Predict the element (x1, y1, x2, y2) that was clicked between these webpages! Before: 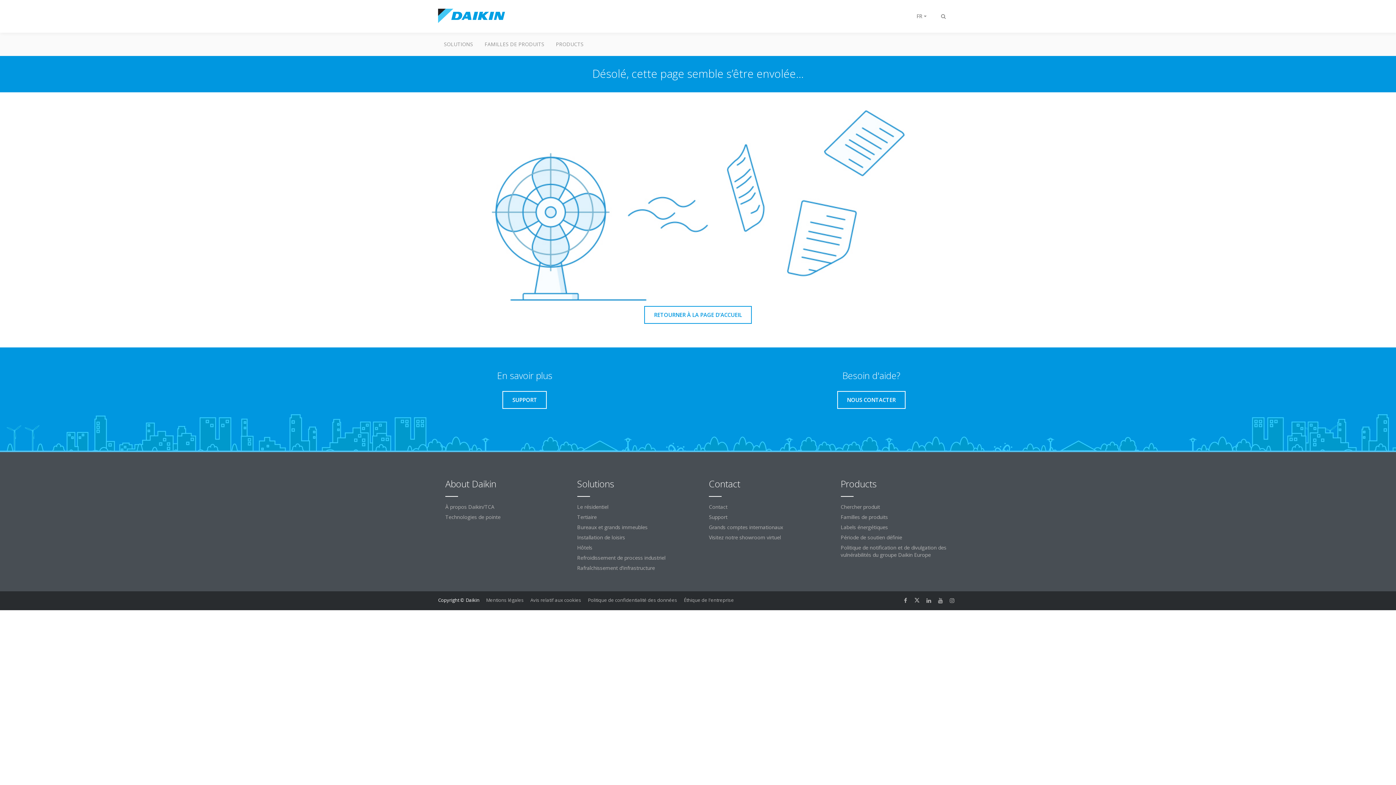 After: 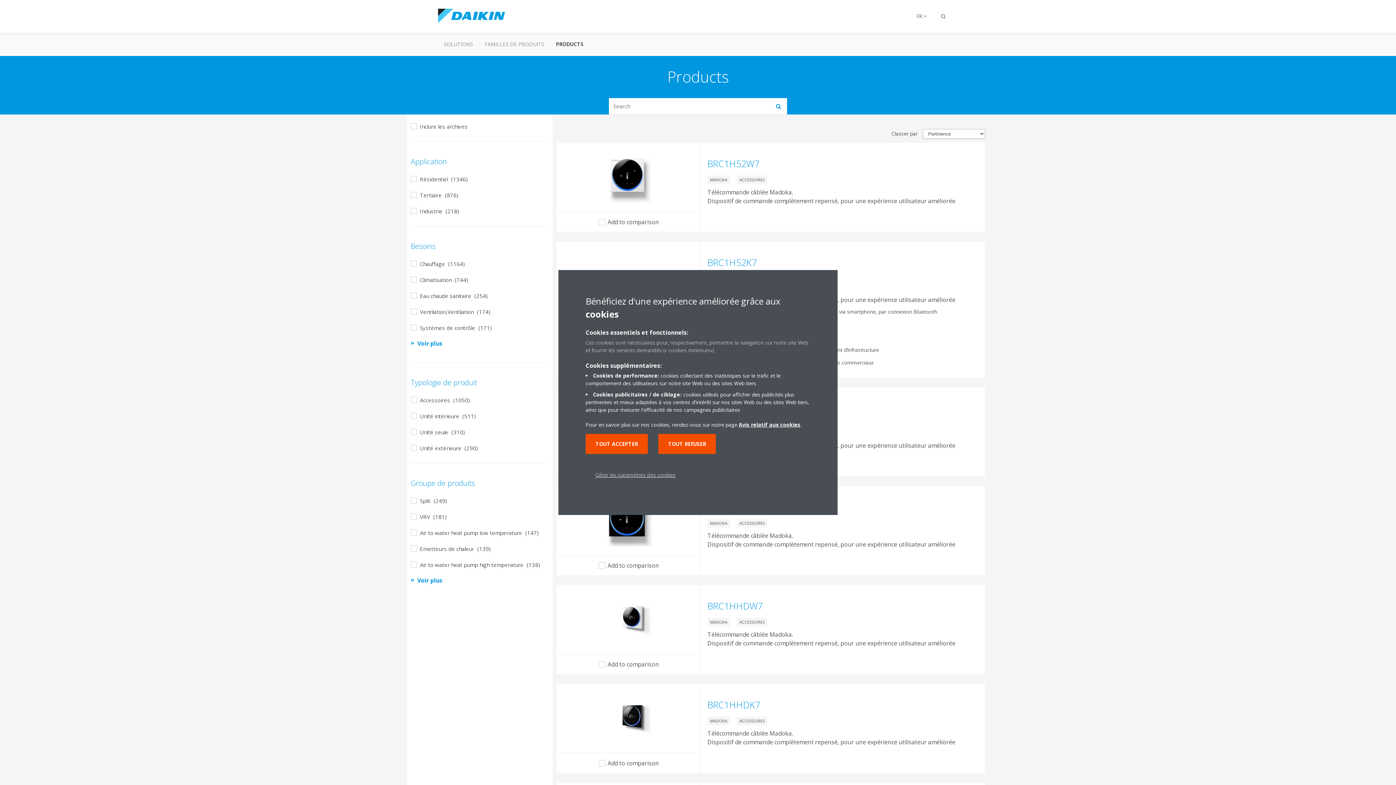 Action: bbox: (550, 32, 589, 56) label: PRODUCTS